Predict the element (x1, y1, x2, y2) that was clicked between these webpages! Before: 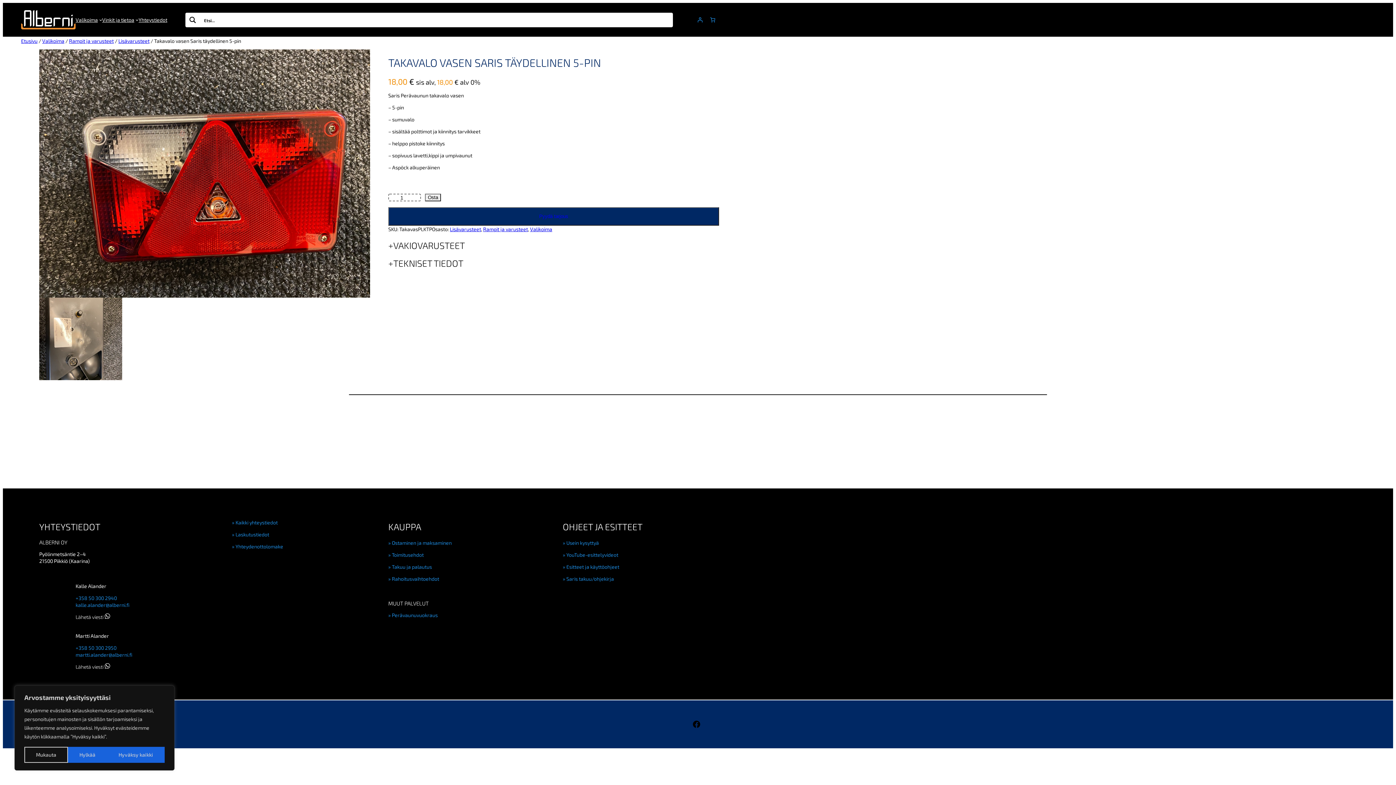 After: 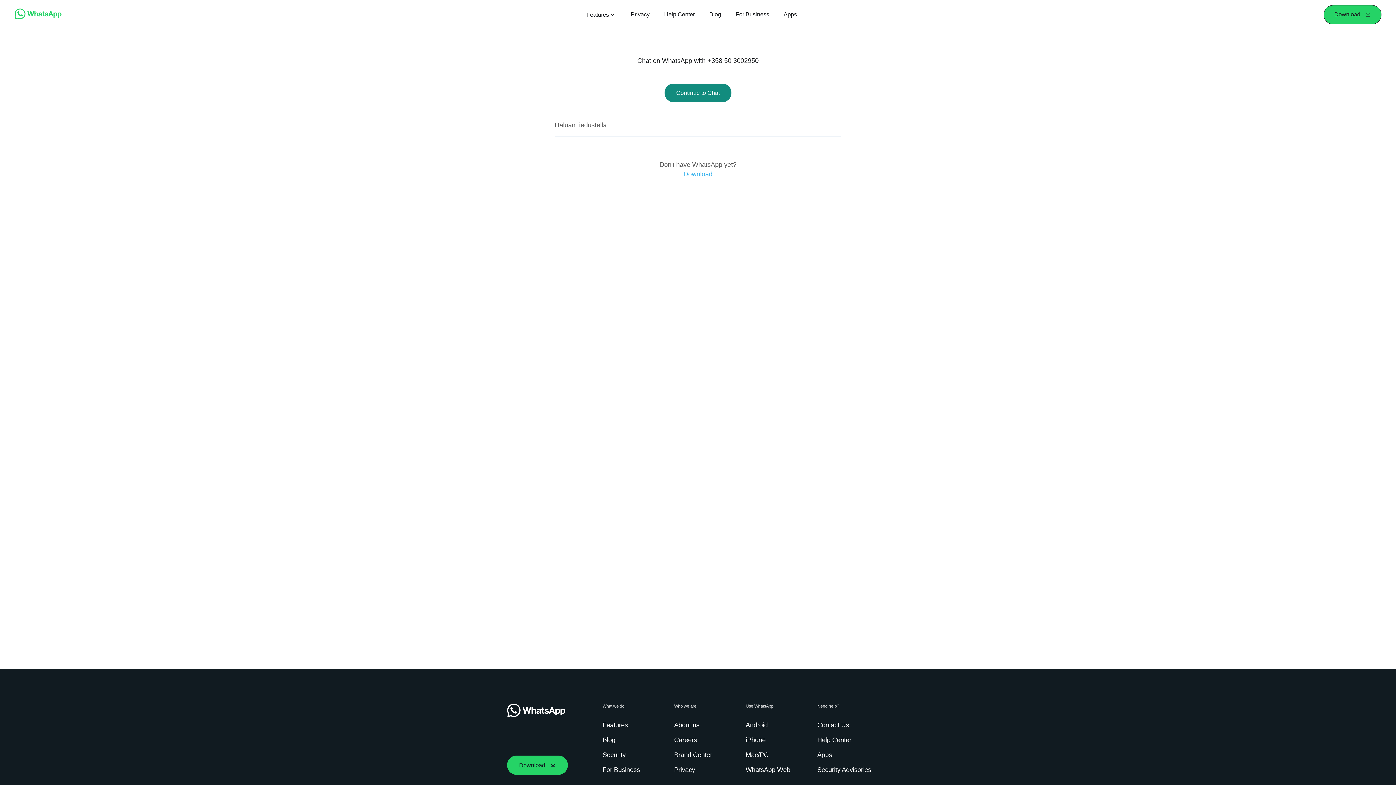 Action: label: Lähetä viesti  bbox: (75, 663, 110, 670)